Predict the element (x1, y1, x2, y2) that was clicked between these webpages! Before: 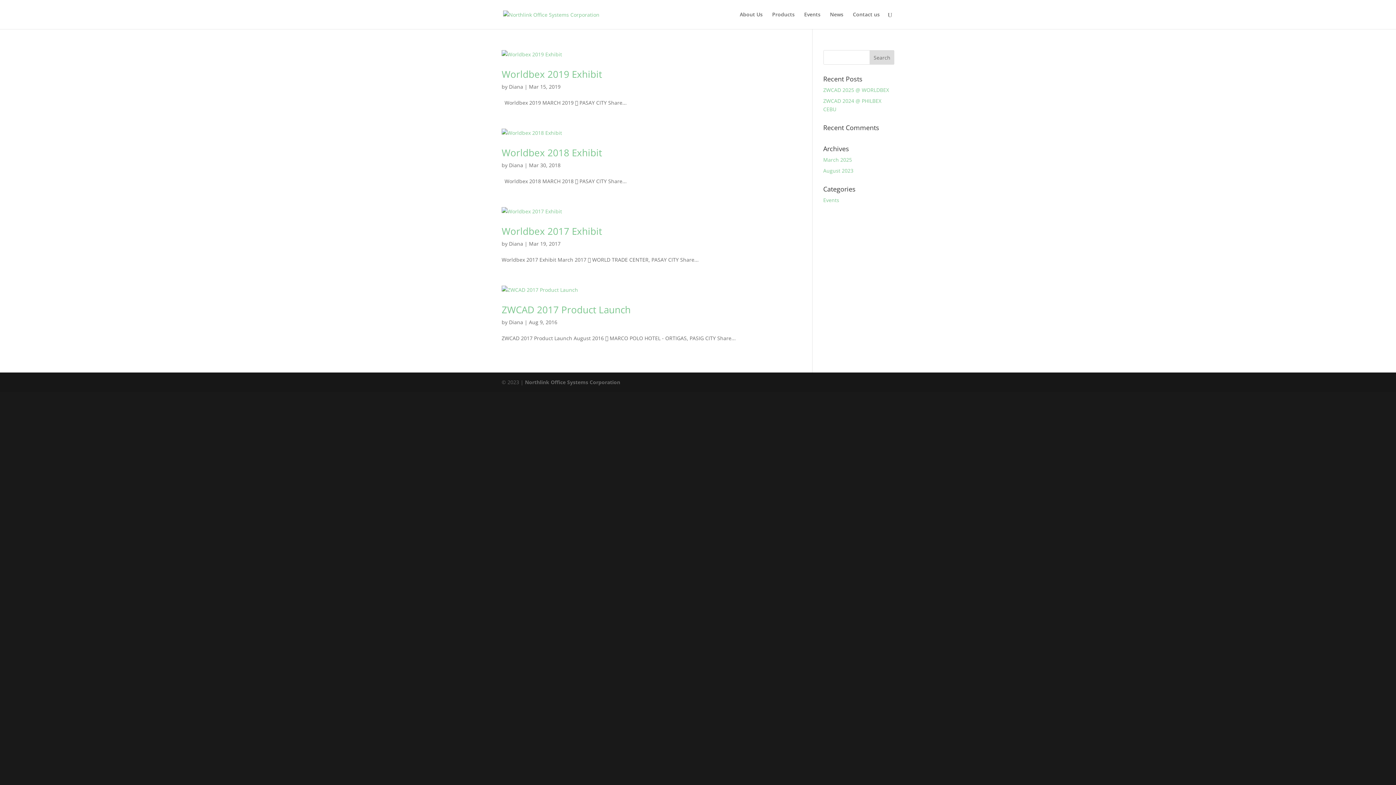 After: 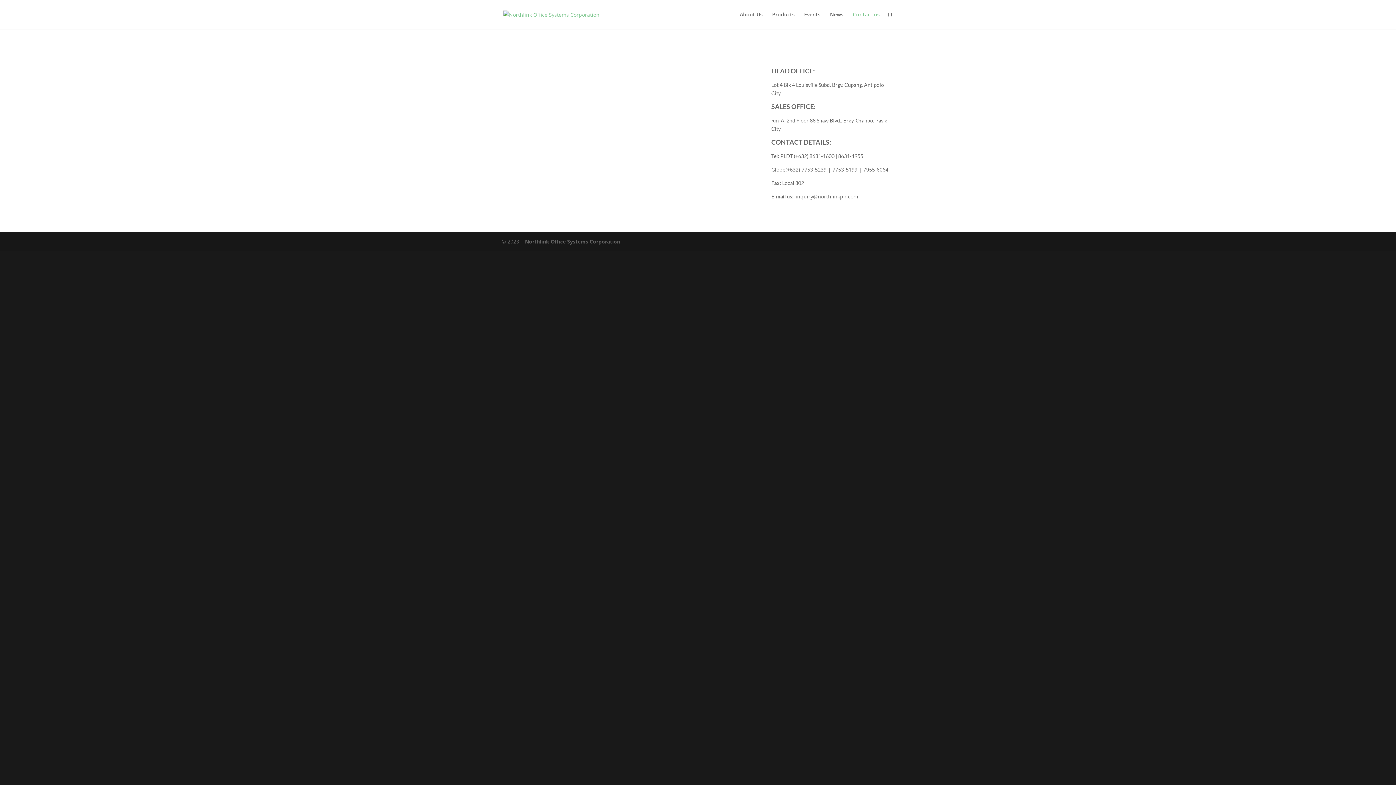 Action: bbox: (853, 12, 880, 29) label: Contact us